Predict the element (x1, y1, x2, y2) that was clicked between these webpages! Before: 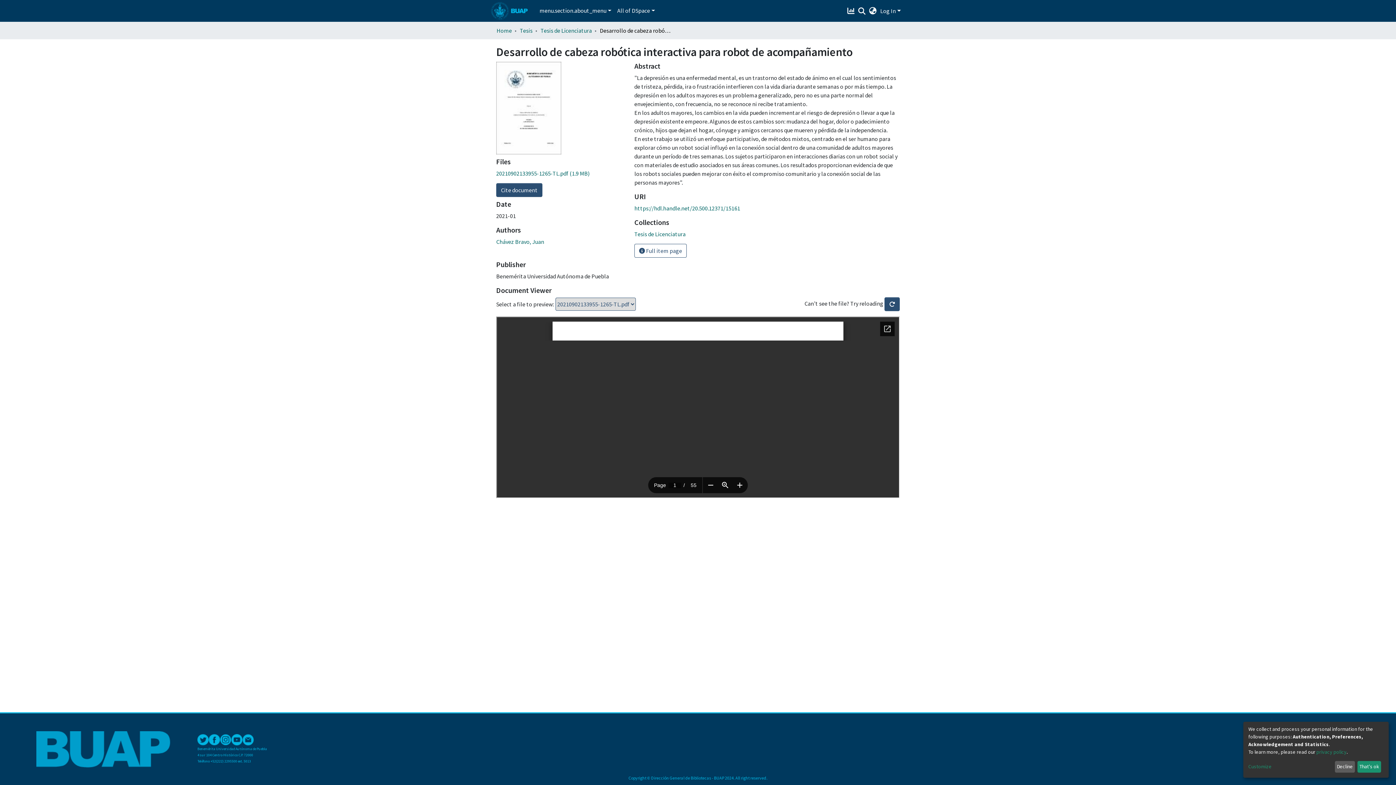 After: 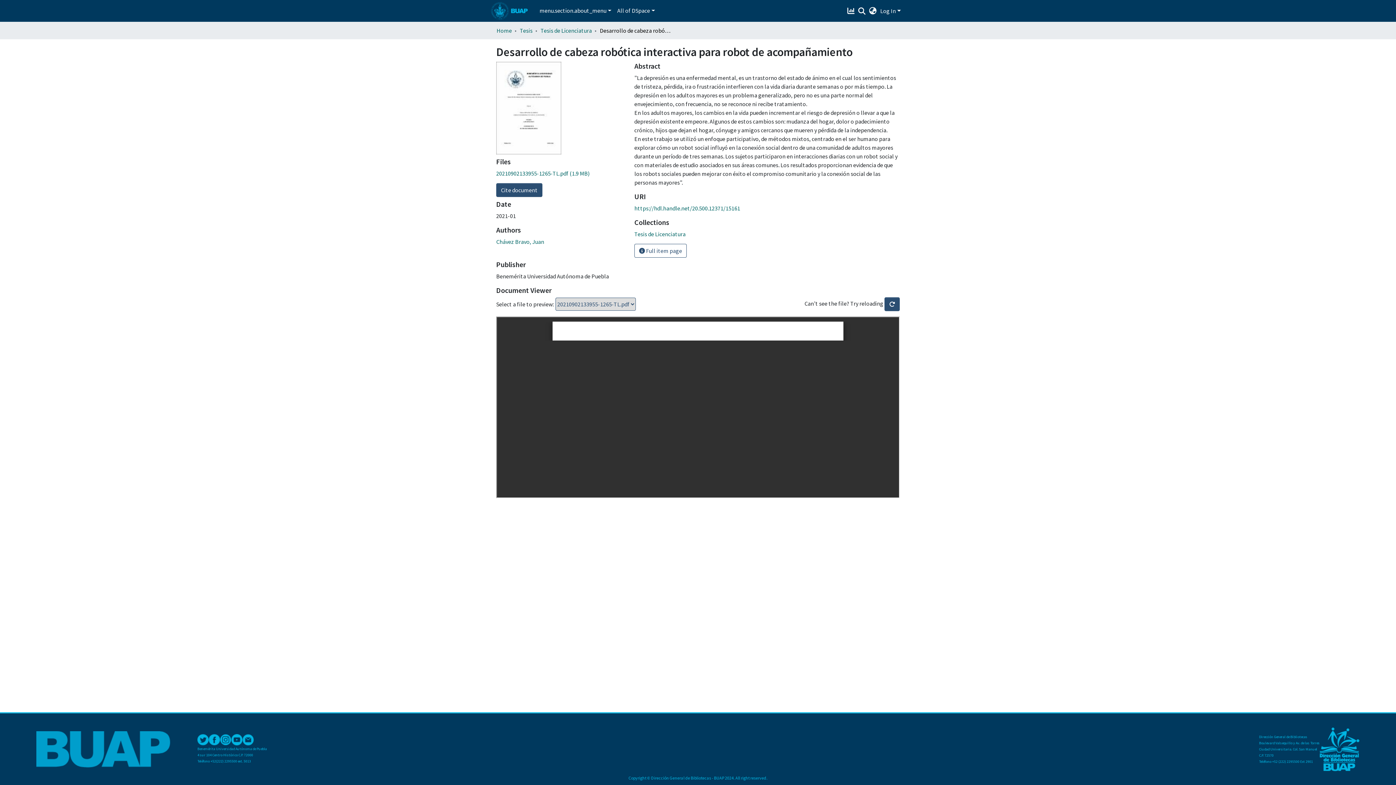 Action: label: That's ok bbox: (1357, 761, 1381, 773)